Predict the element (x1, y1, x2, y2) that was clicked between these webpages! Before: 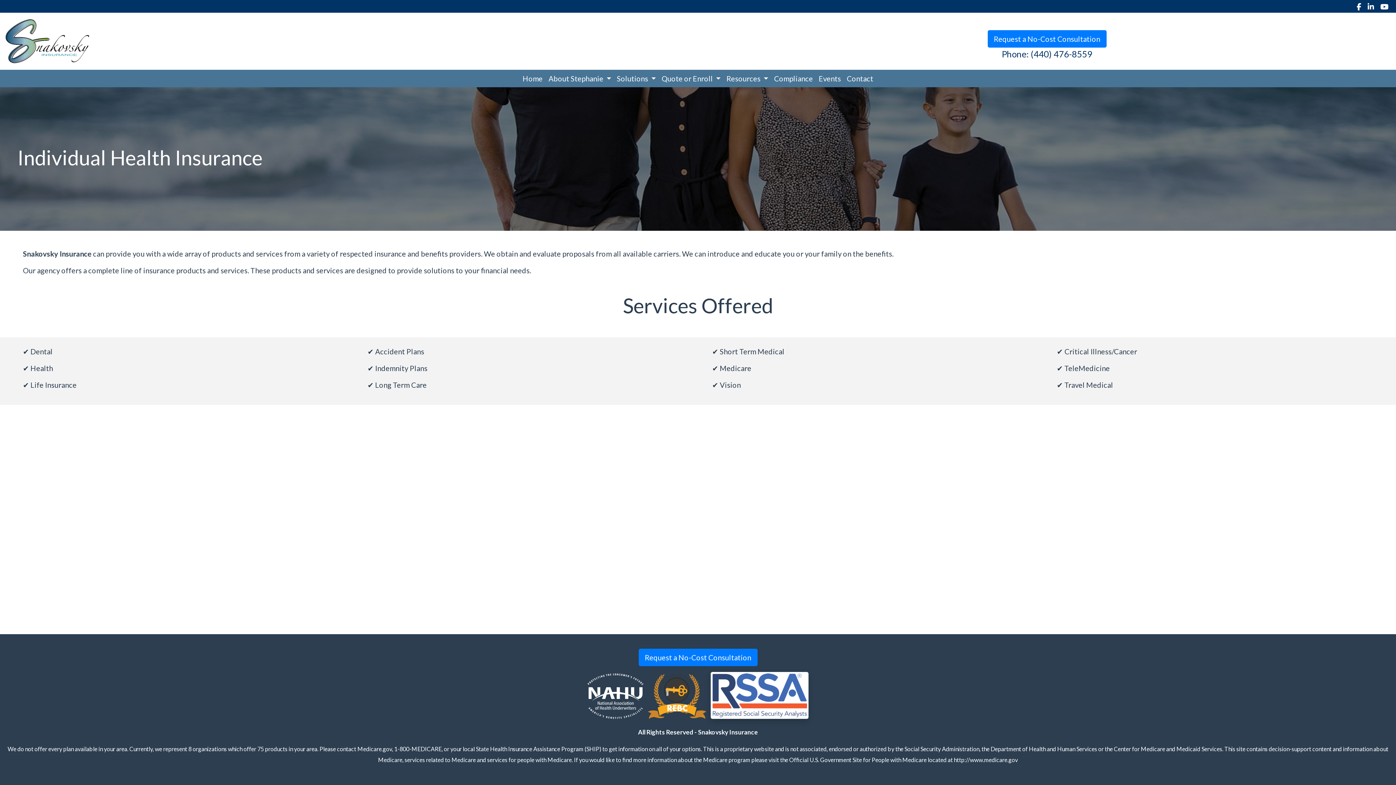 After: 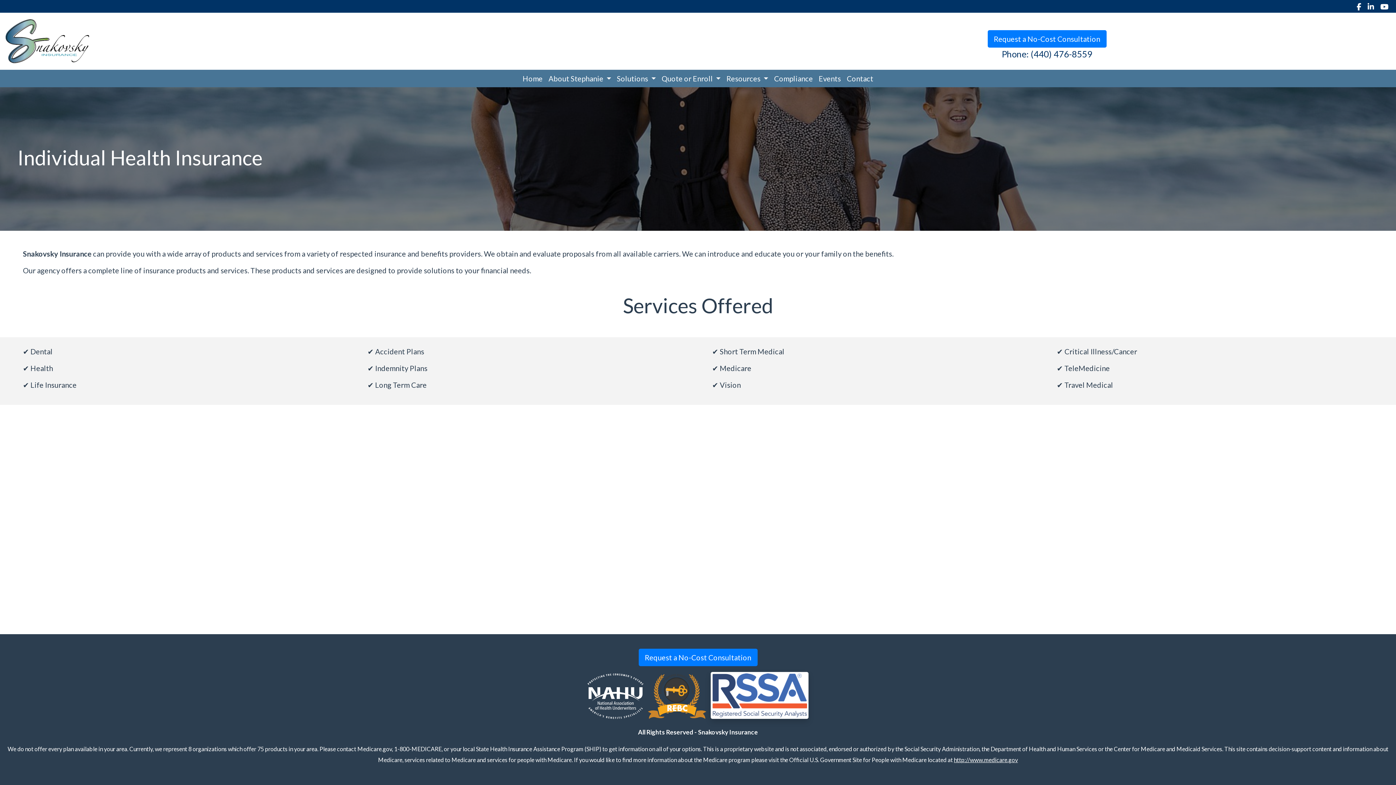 Action: bbox: (954, 756, 1018, 763) label: http://www.medicare.gov